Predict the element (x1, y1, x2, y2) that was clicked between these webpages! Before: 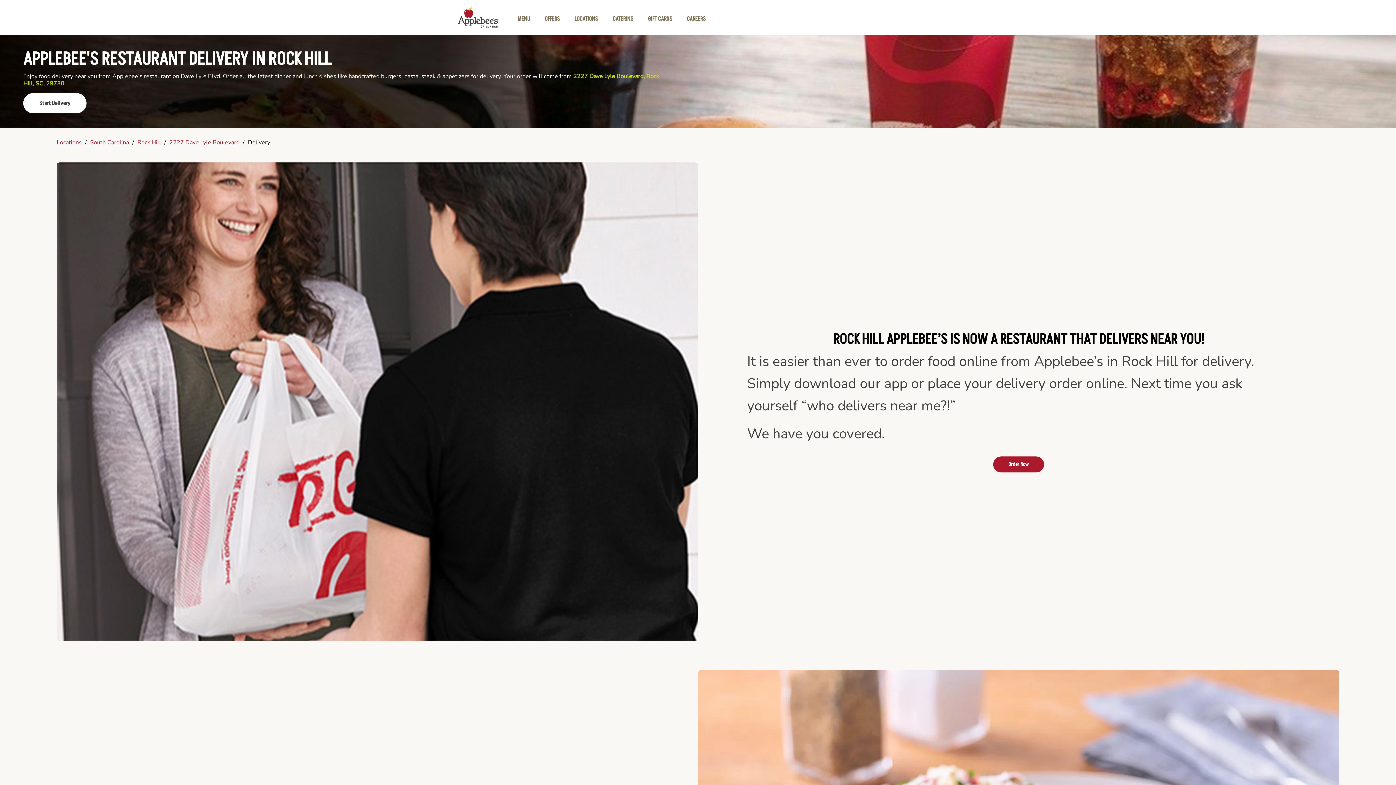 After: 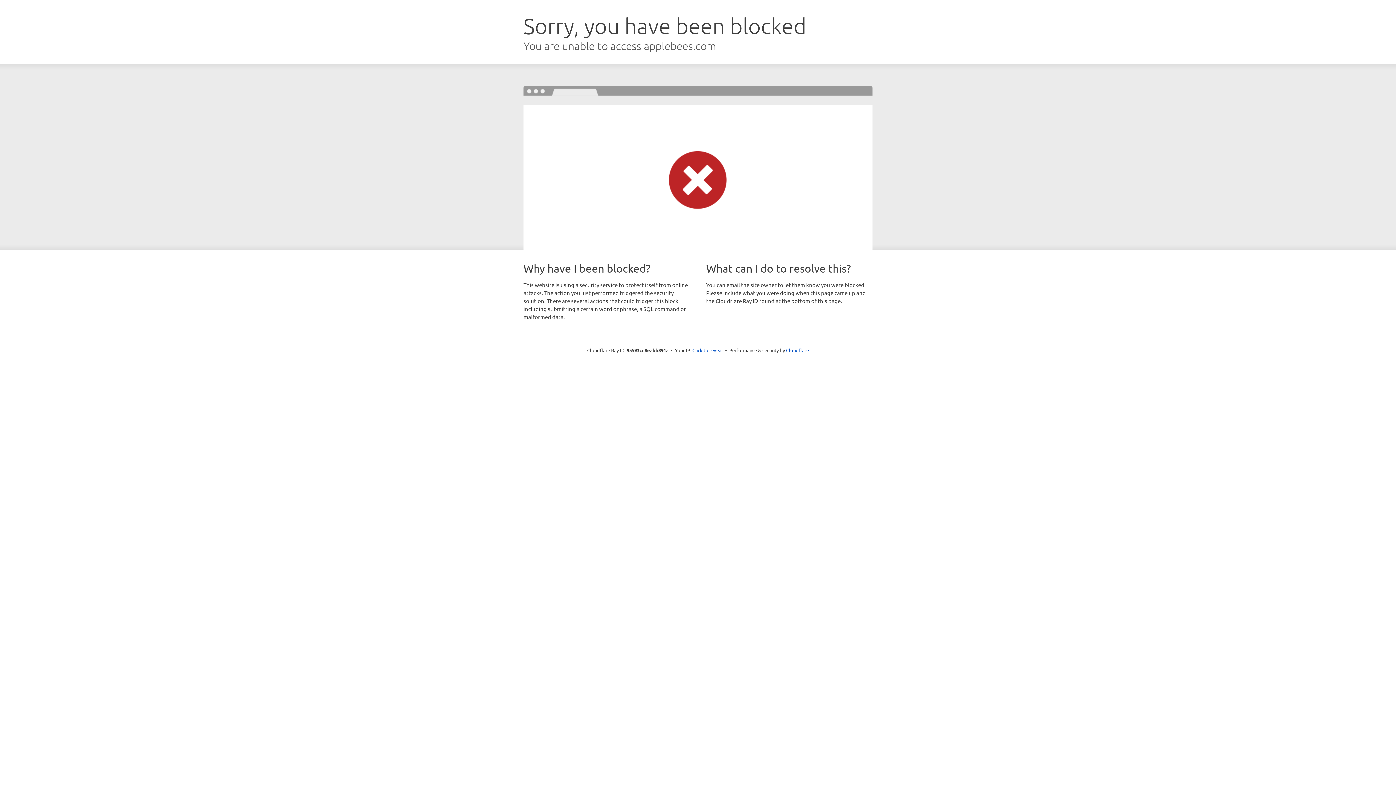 Action: label: OFFERS bbox: (542, 15, 561, 22)